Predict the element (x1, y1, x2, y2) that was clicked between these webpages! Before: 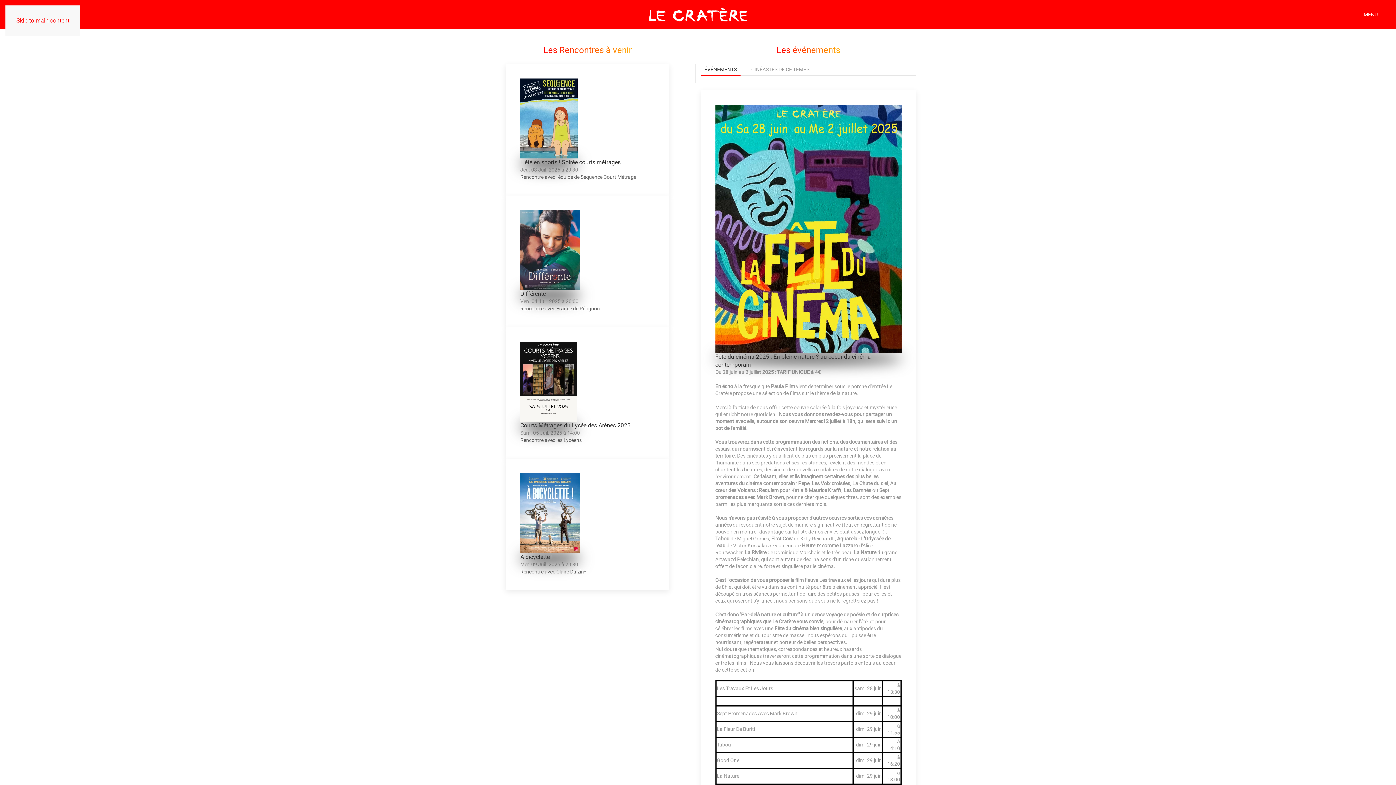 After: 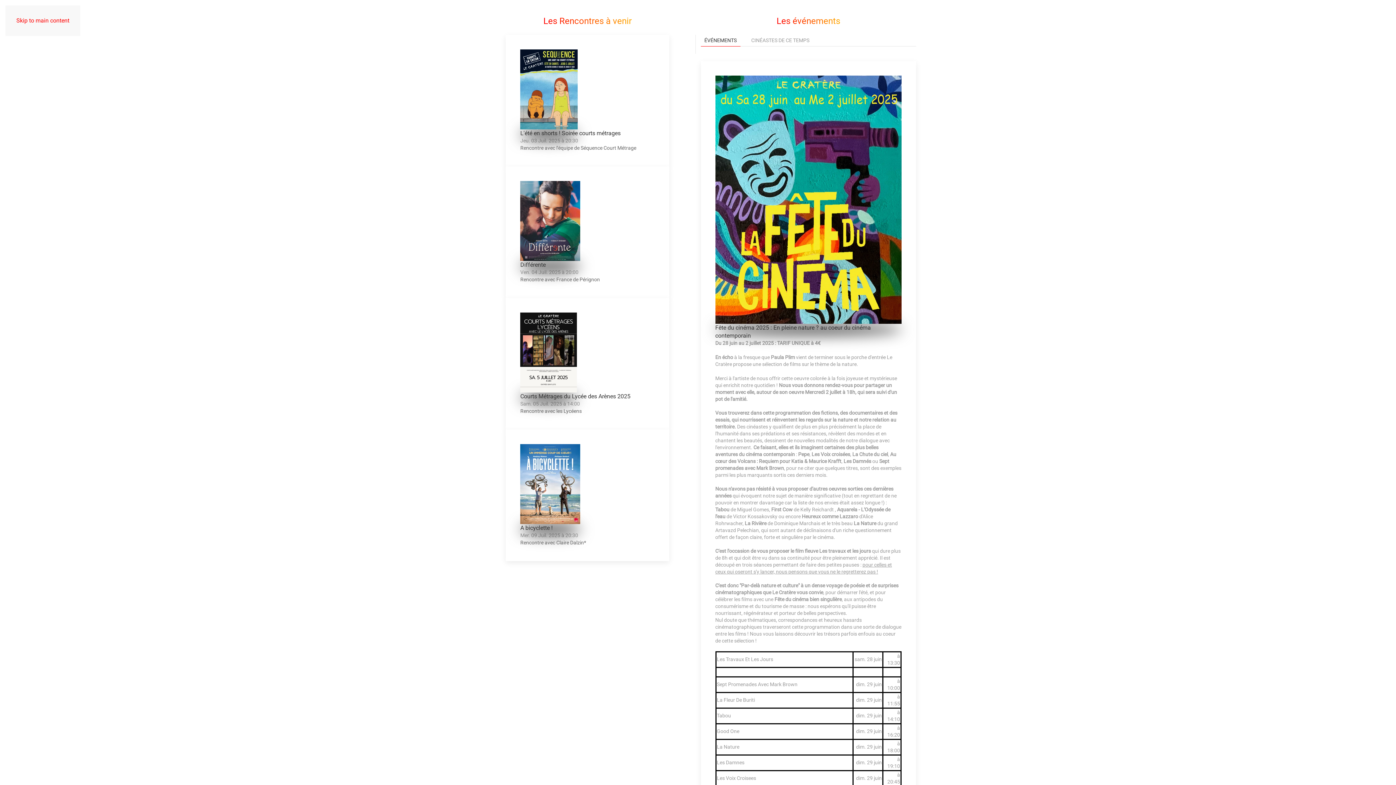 Action: bbox: (1364, 0, 1381, 29) label: MENU